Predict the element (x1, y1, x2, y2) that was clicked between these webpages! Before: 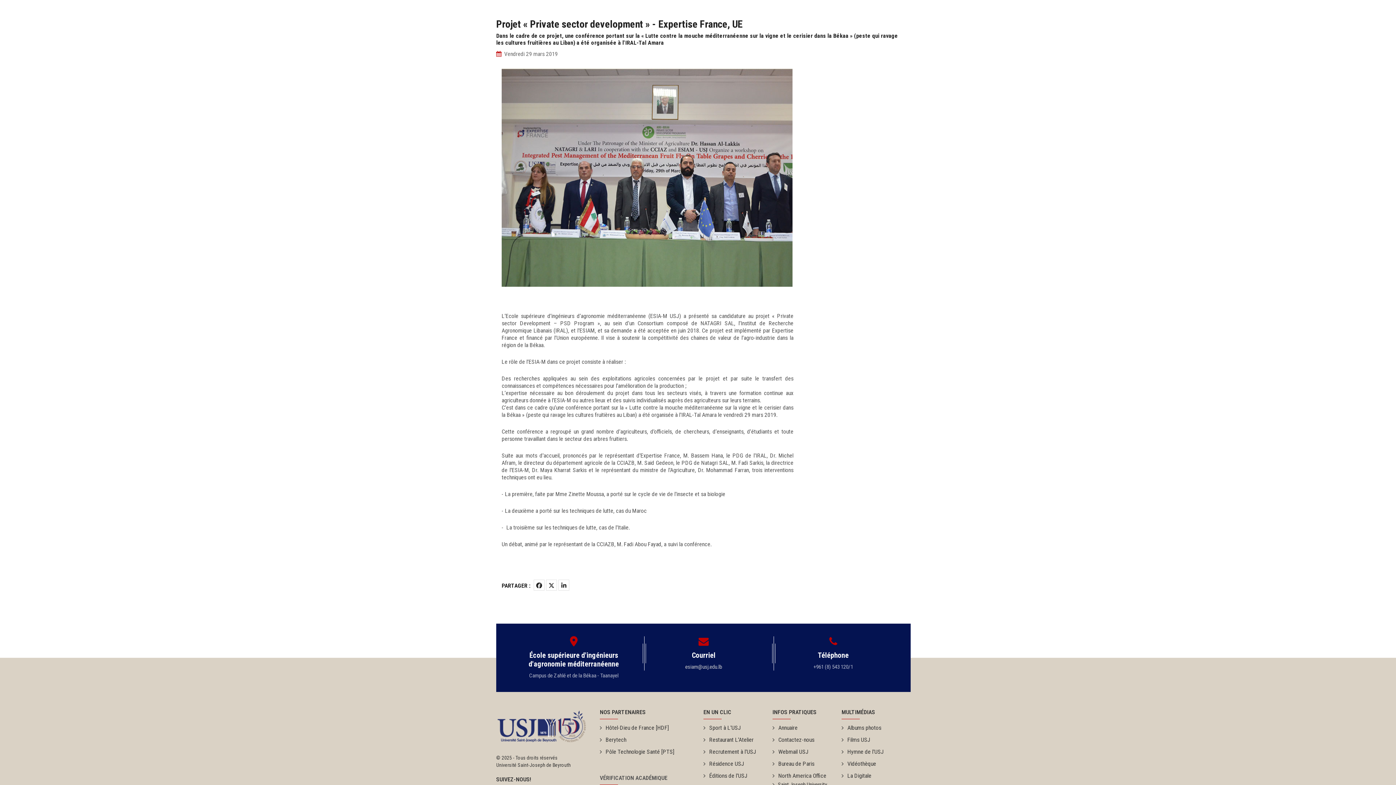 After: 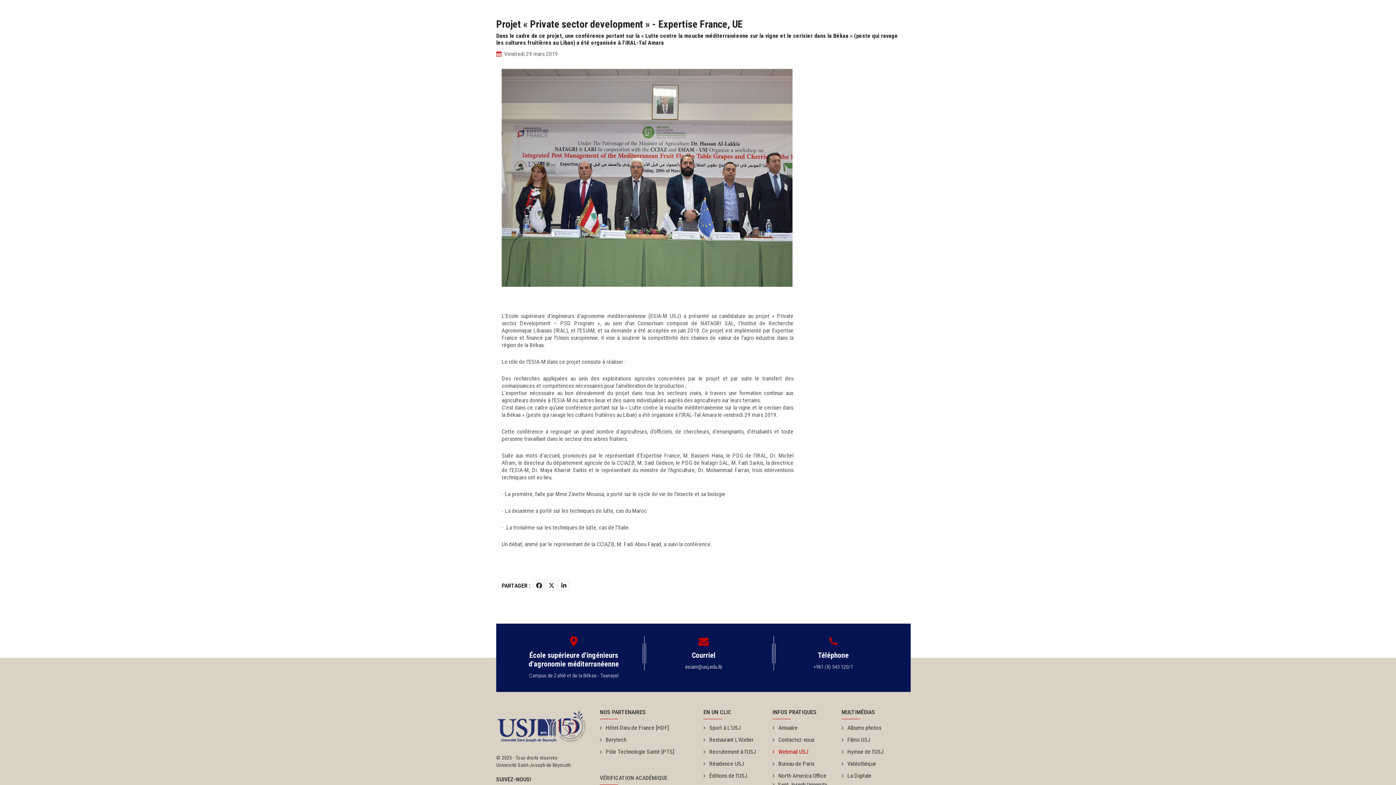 Action: label: Webmail USJ bbox: (772, 746, 808, 758)